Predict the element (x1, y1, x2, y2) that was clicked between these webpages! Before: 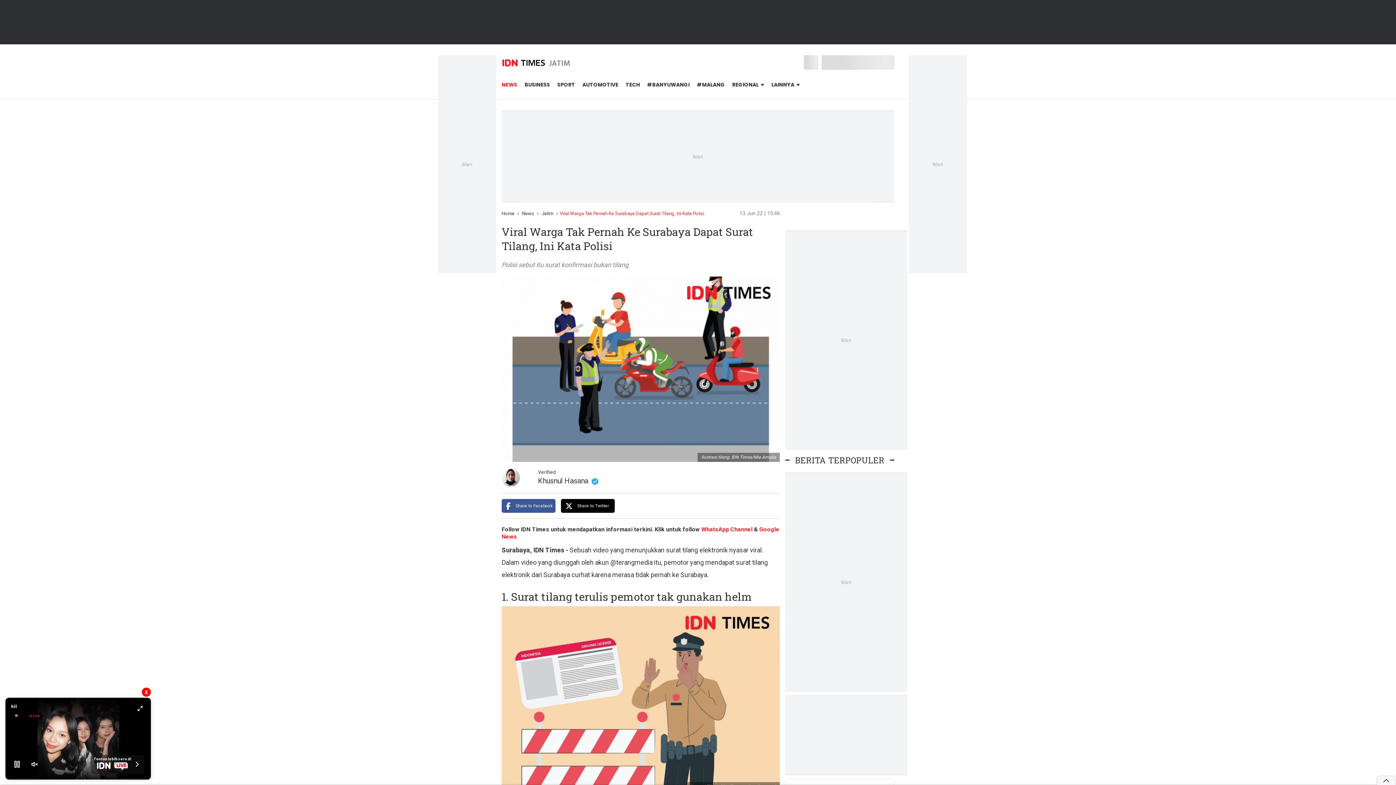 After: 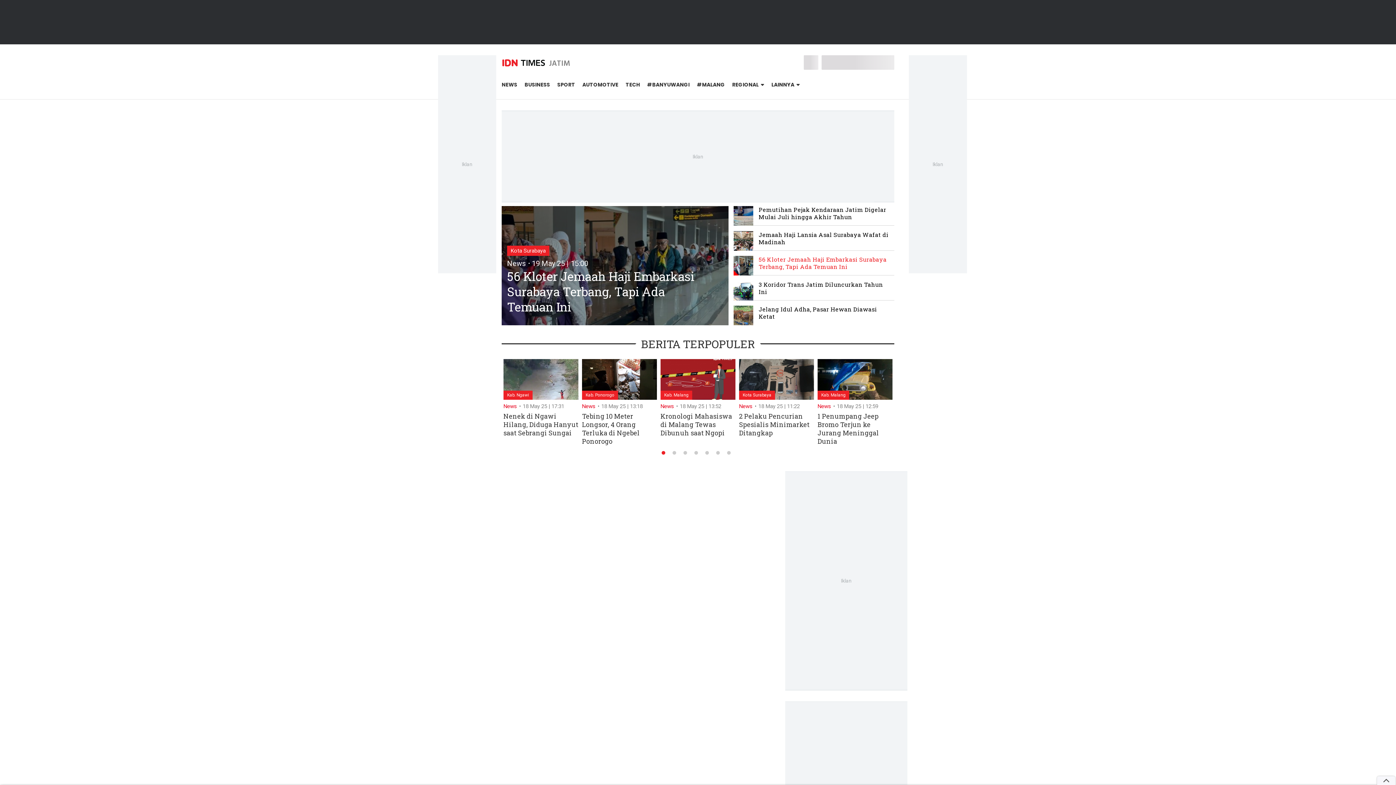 Action: bbox: (501, 210, 514, 216) label: Home